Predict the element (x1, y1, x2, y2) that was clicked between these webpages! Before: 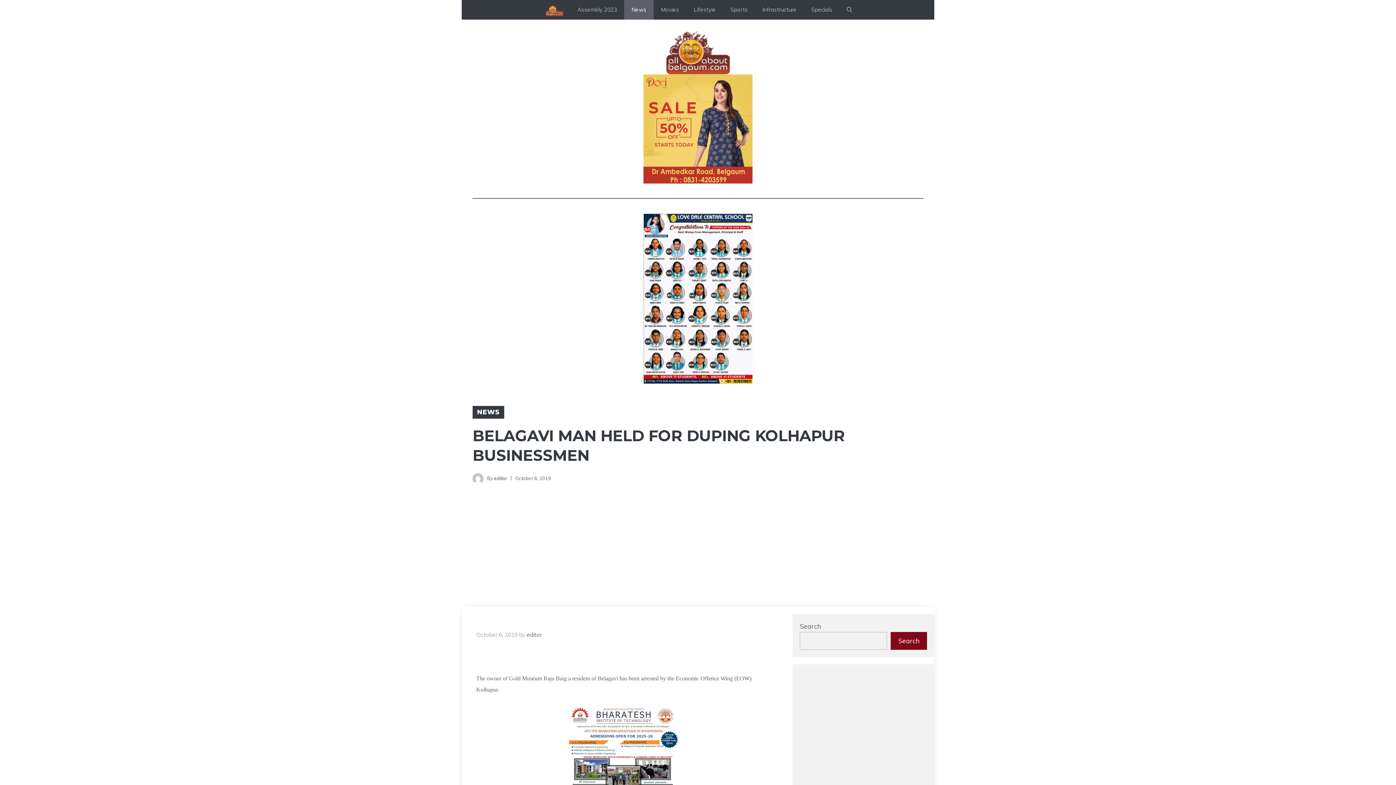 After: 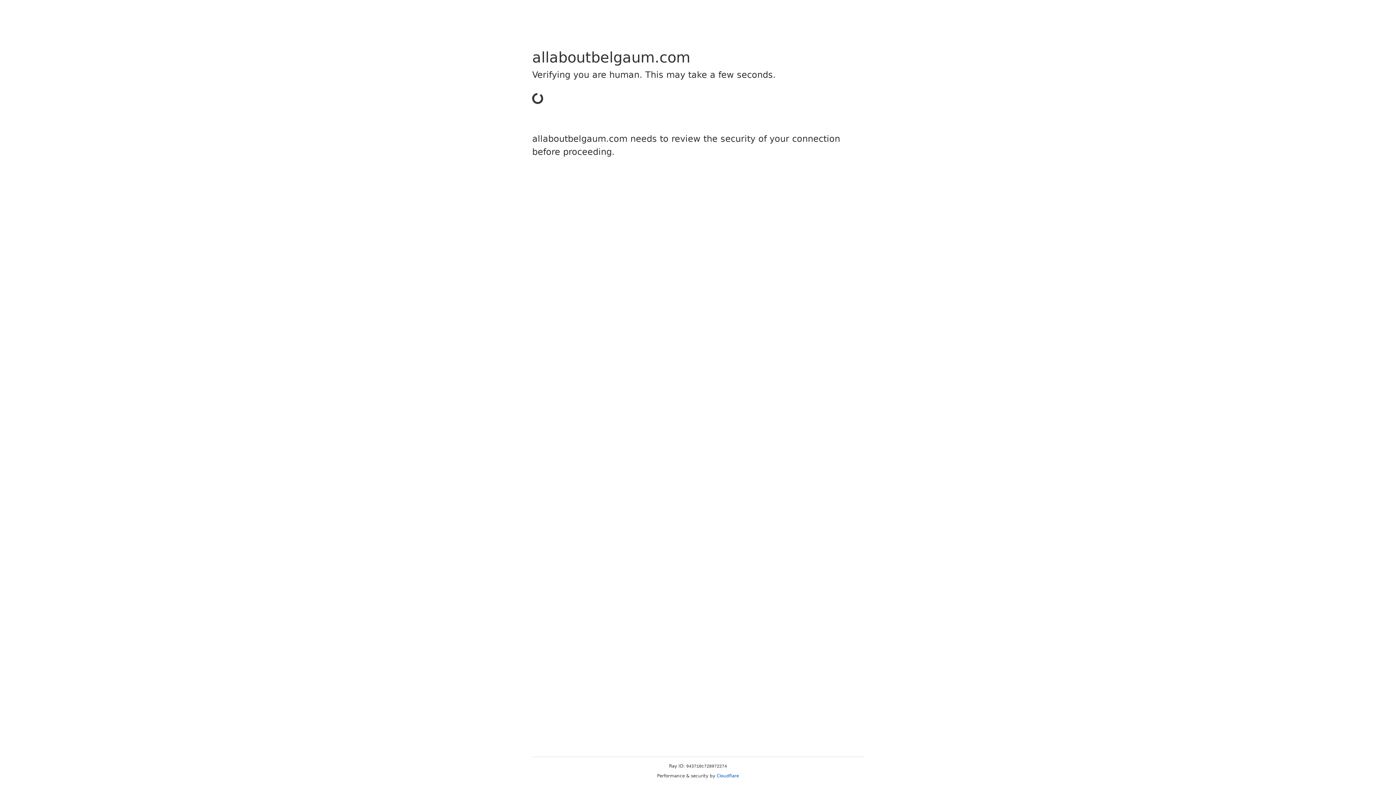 Action: bbox: (540, 0, 566, 19)